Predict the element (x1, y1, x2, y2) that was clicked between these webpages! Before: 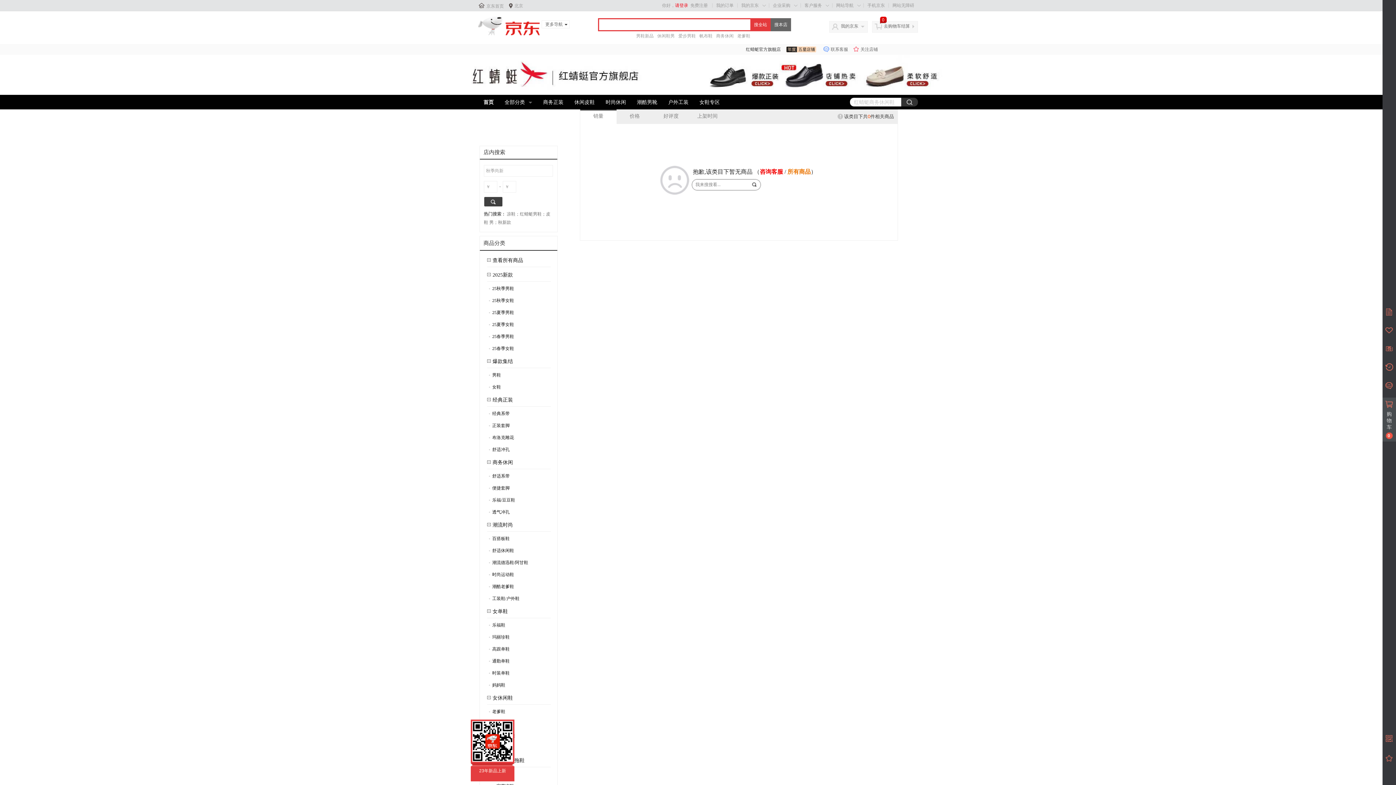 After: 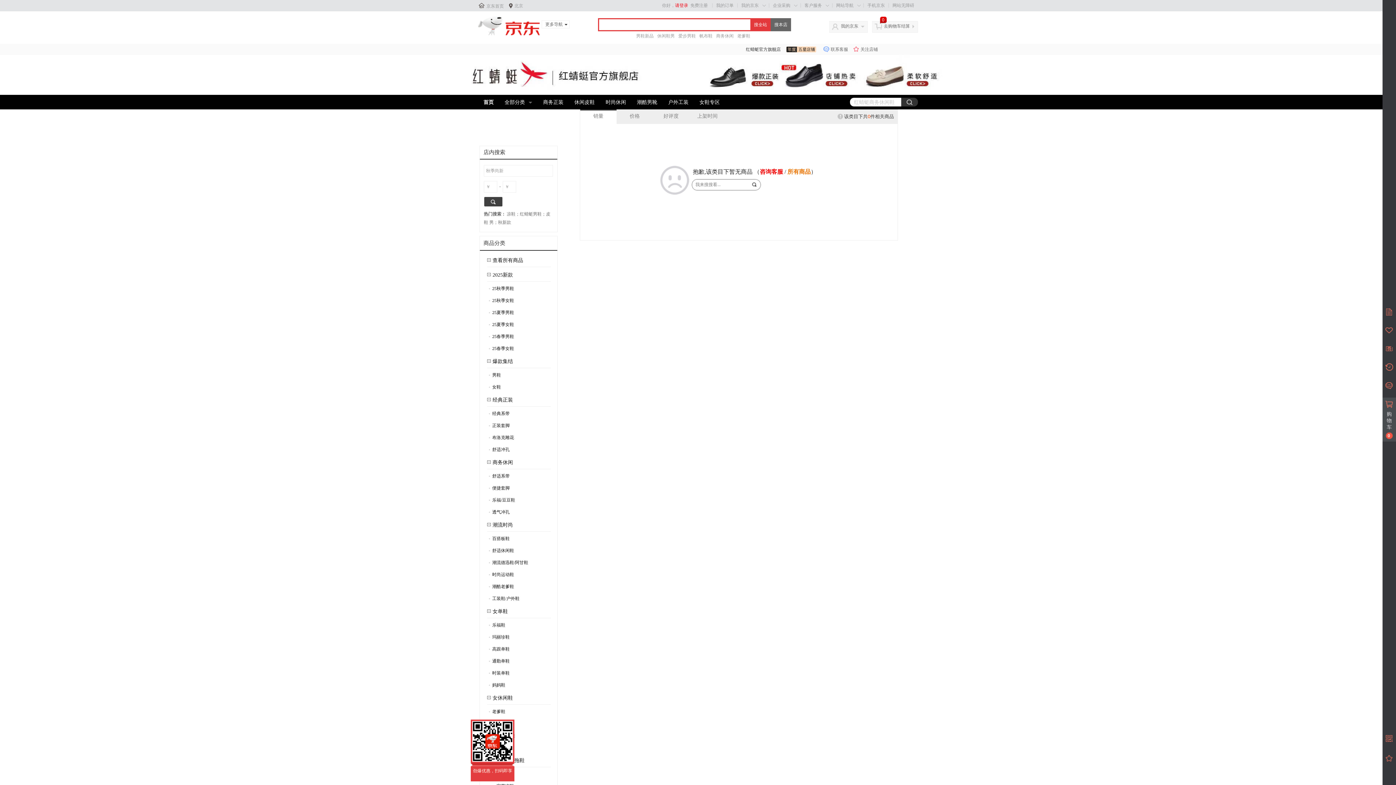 Action: label: 商务休闲 bbox: (487, 456, 550, 469)